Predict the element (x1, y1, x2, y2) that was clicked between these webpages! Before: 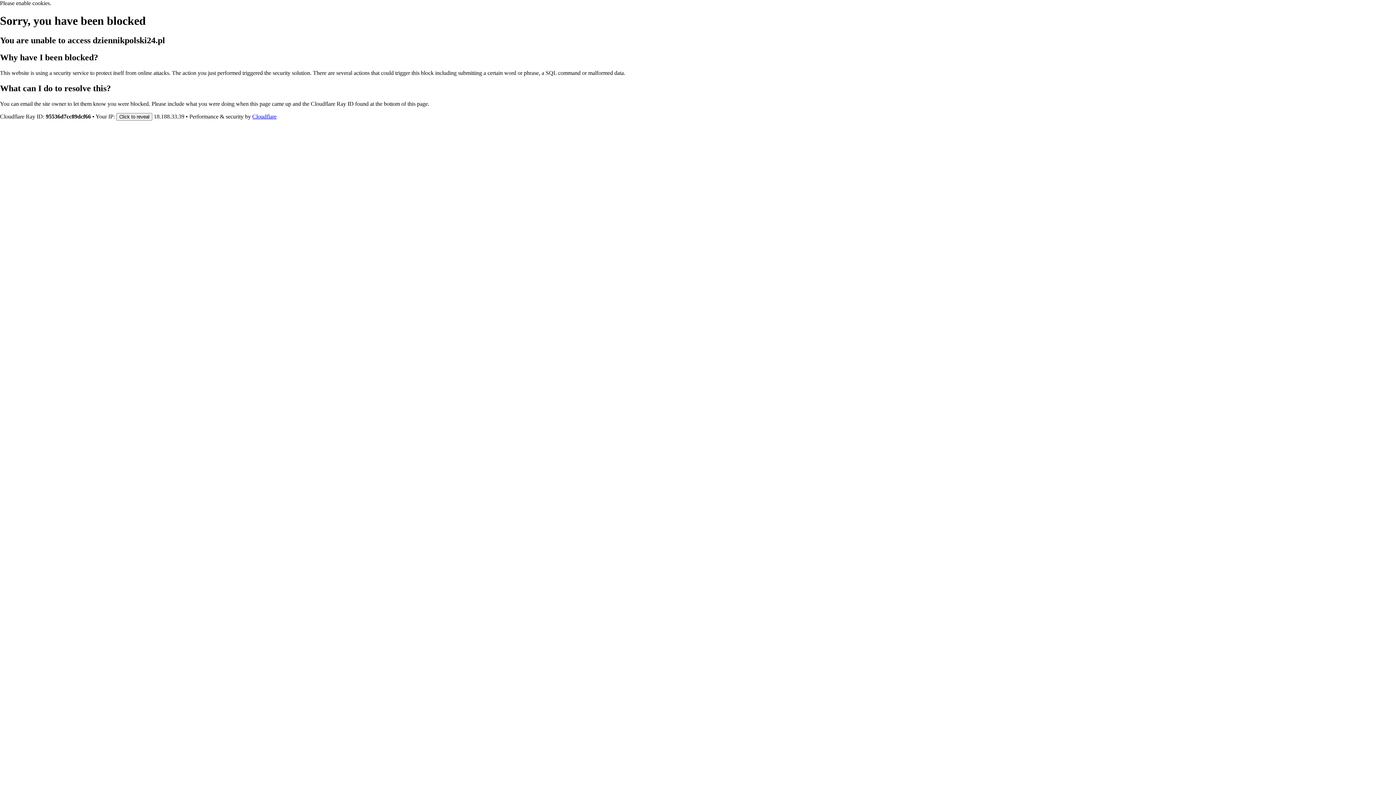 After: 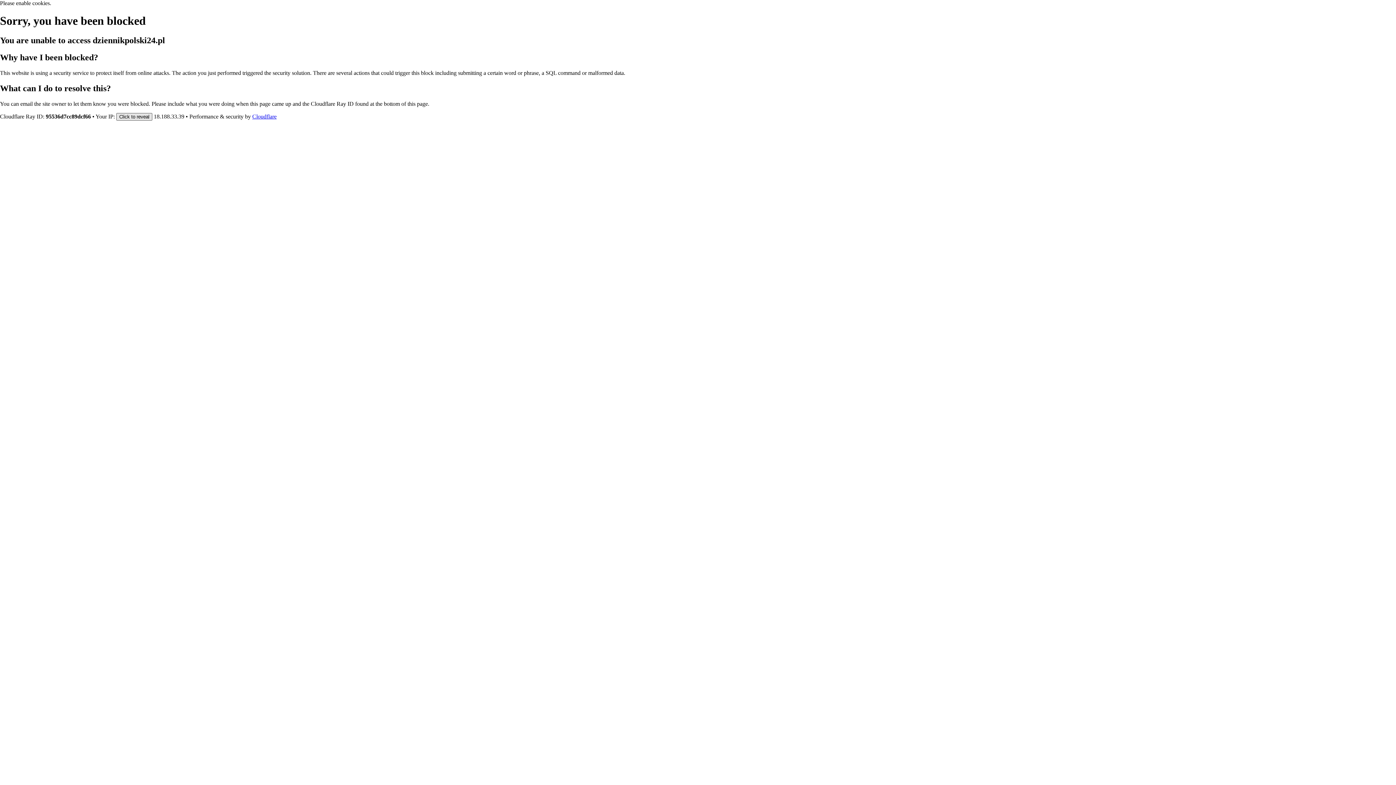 Action: bbox: (116, 112, 152, 120) label: Click to reveal